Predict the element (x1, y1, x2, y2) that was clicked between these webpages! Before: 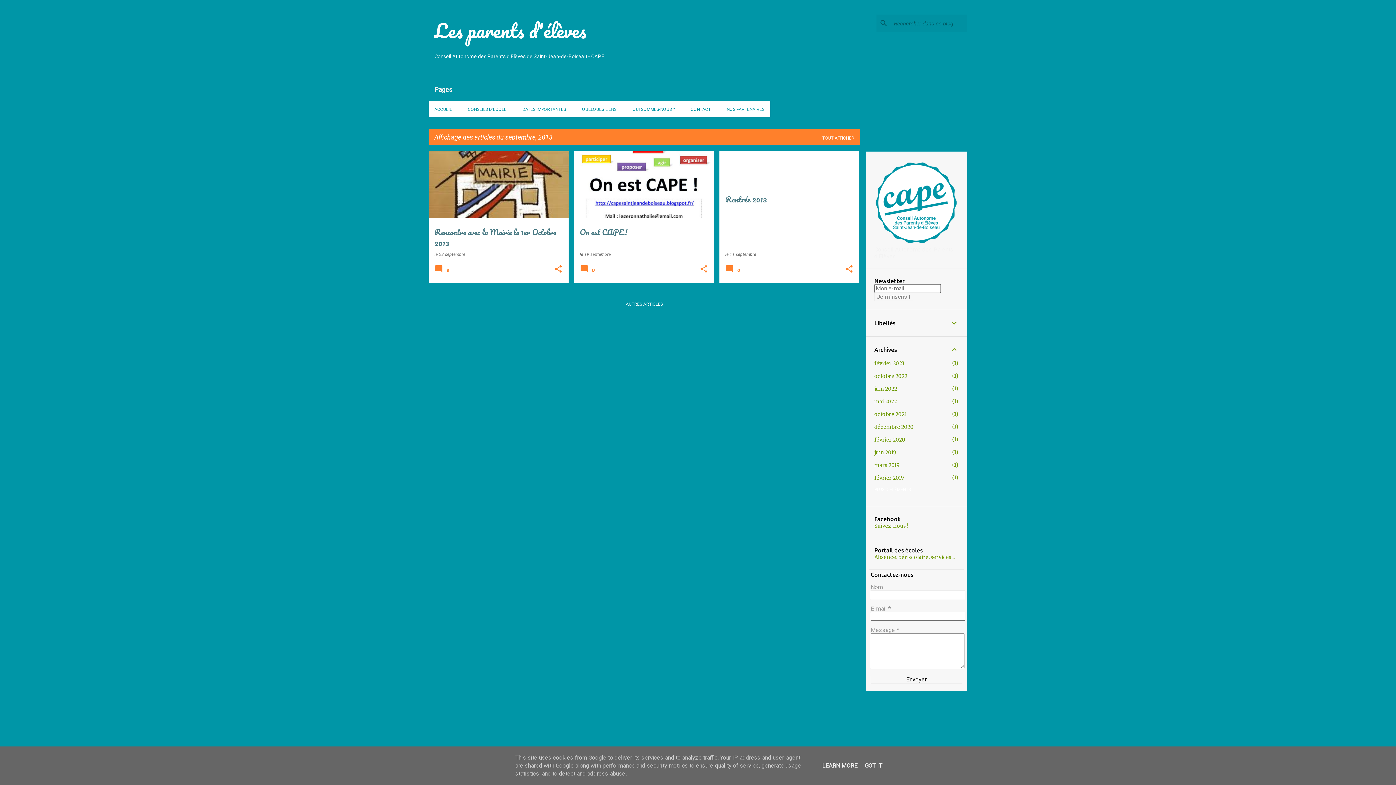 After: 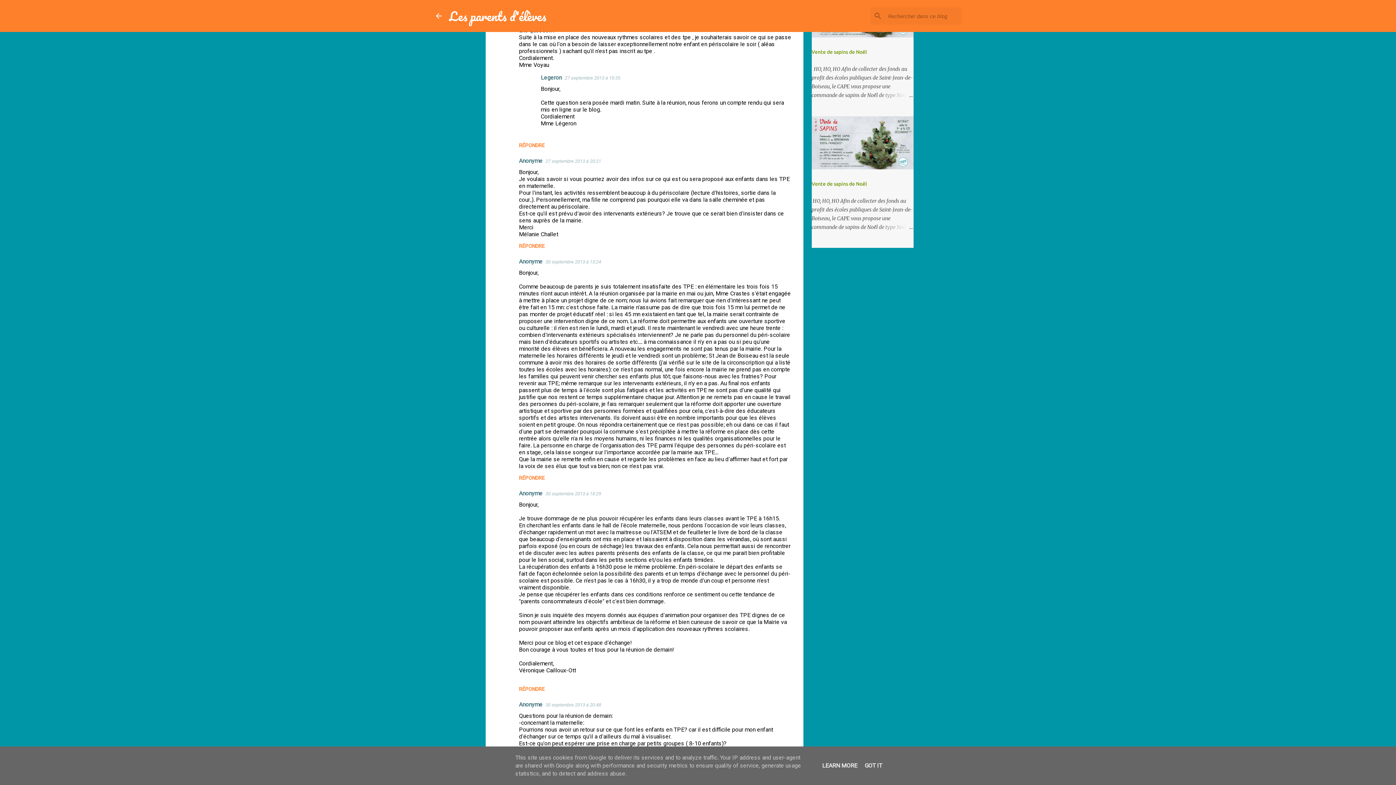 Action: label:  9 bbox: (434, 269, 451, 274)